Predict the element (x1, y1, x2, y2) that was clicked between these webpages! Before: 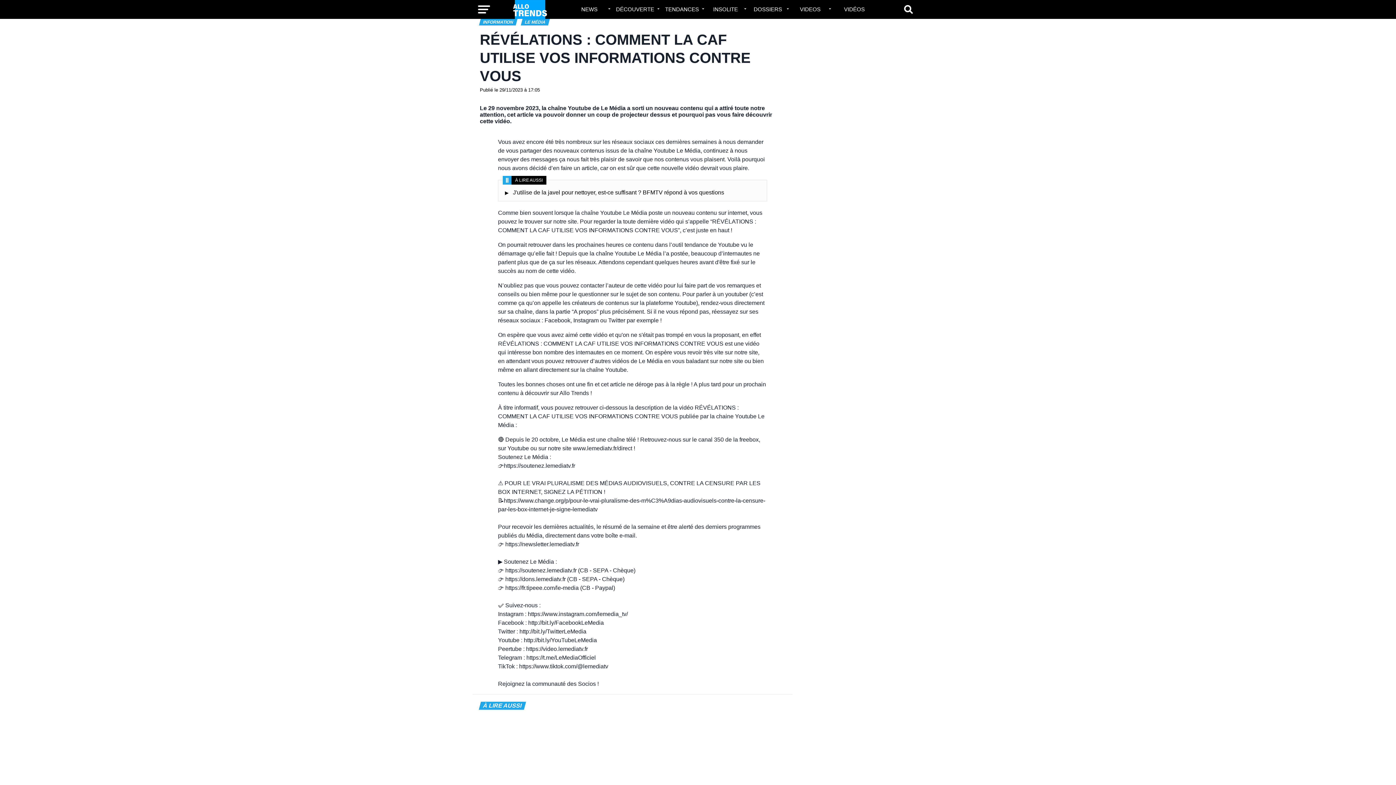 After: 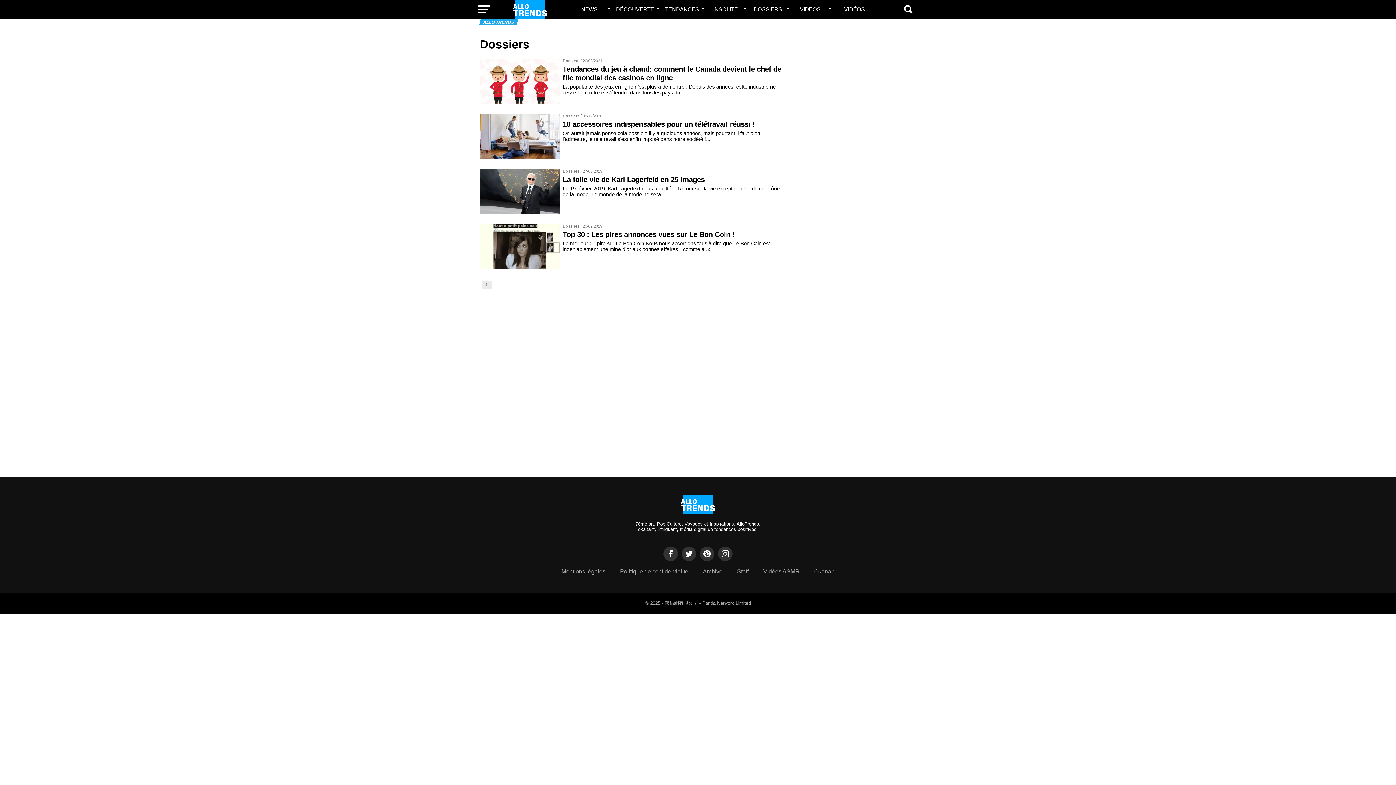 Action: bbox: (748, 0, 791, 18) label: DOSSIERS